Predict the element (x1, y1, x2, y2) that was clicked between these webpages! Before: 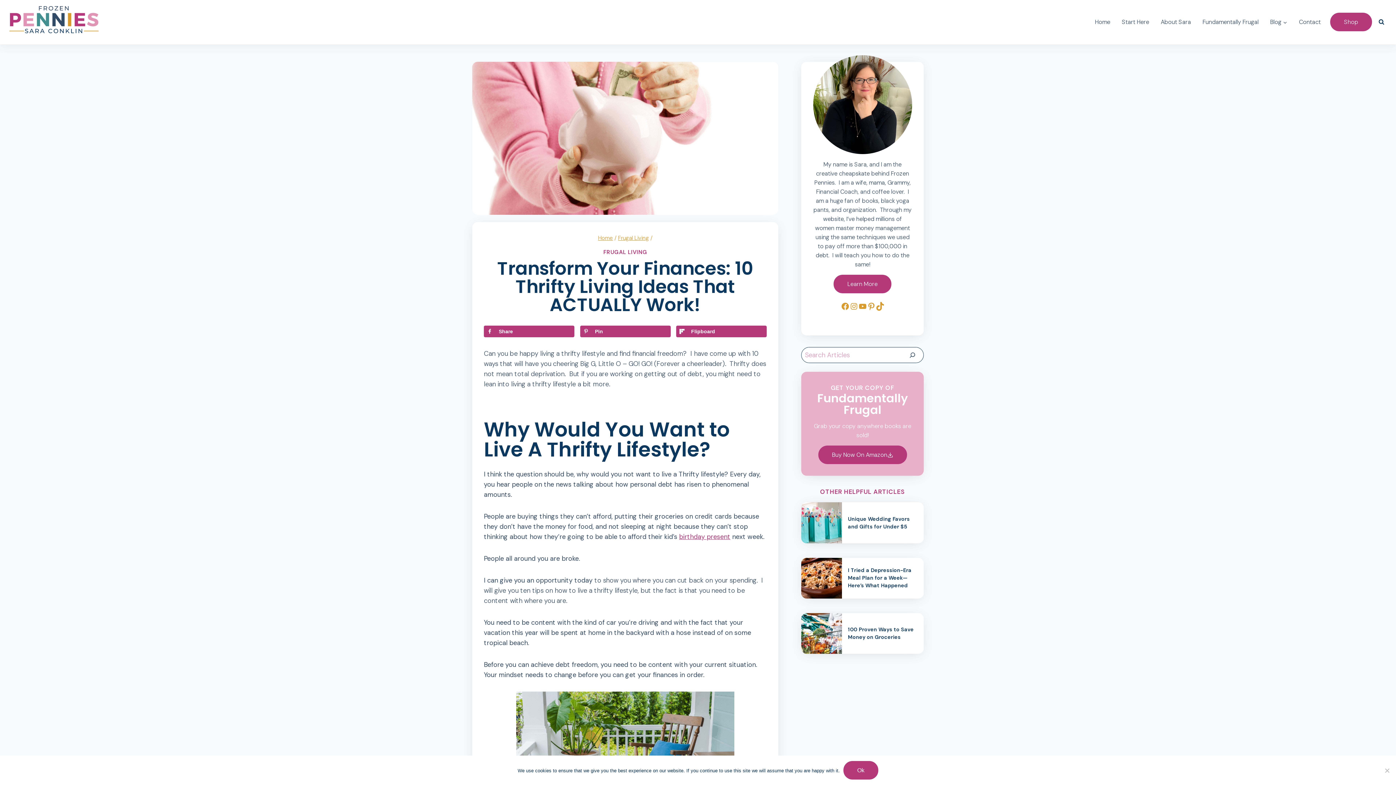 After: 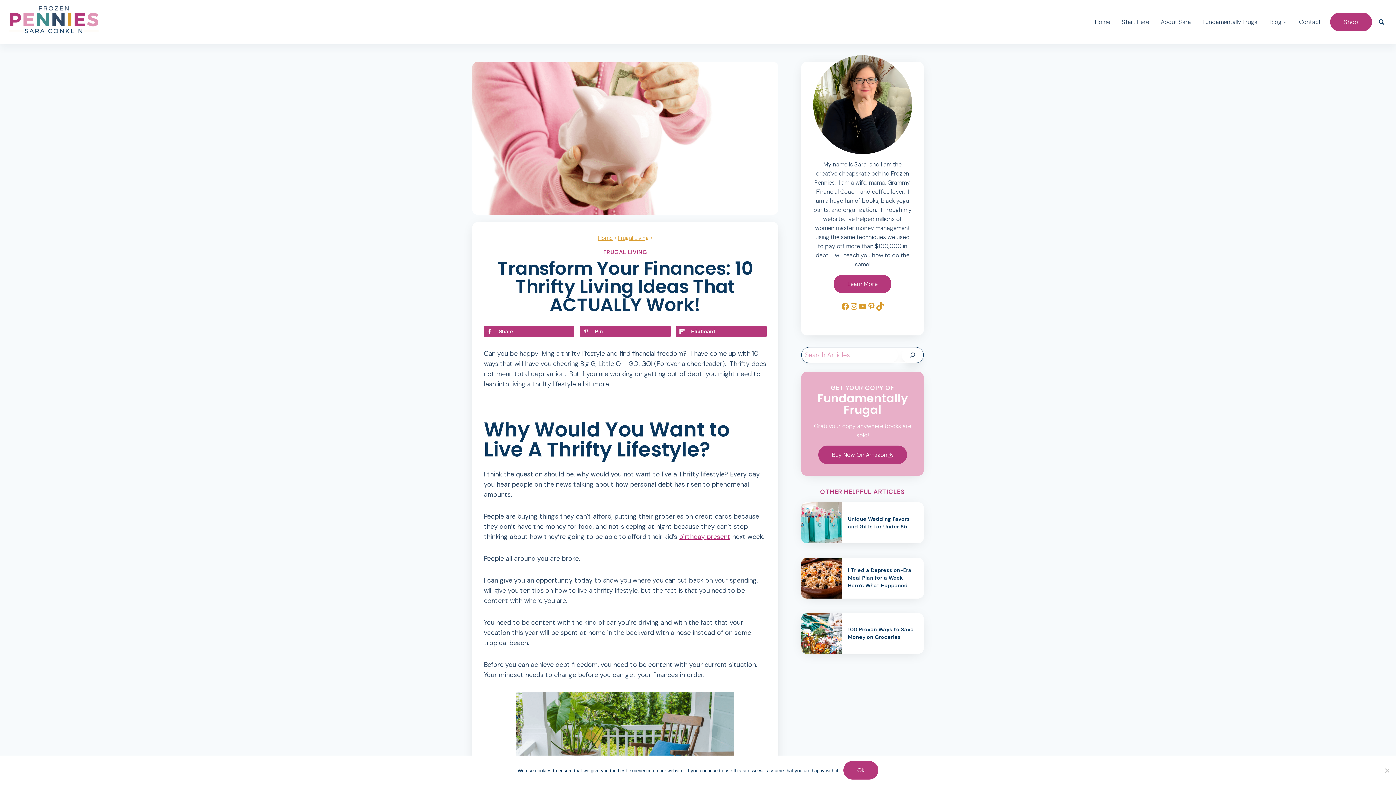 Action: label: Search bbox: (901, 347, 923, 363)